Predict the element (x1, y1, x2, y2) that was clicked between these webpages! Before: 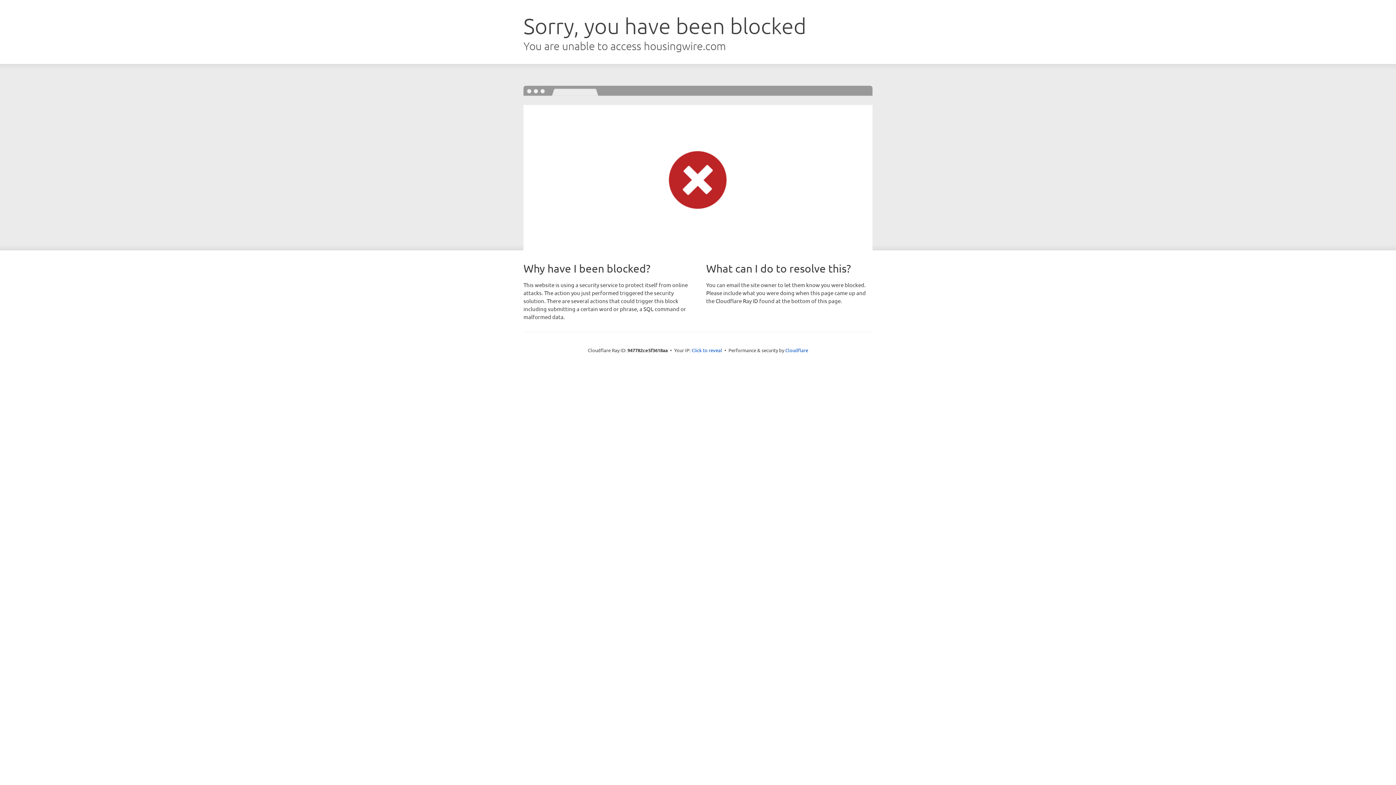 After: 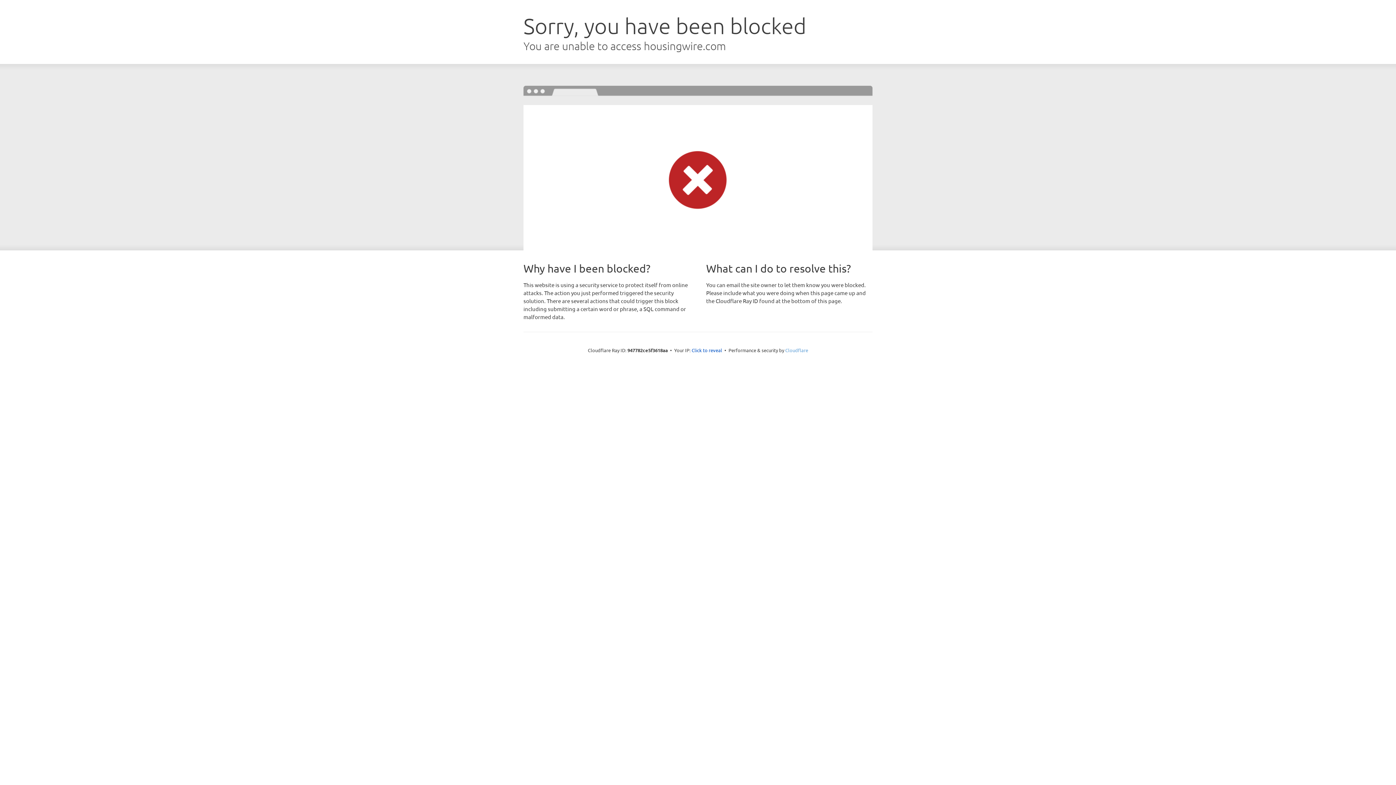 Action: label: Cloudflare bbox: (785, 347, 808, 353)